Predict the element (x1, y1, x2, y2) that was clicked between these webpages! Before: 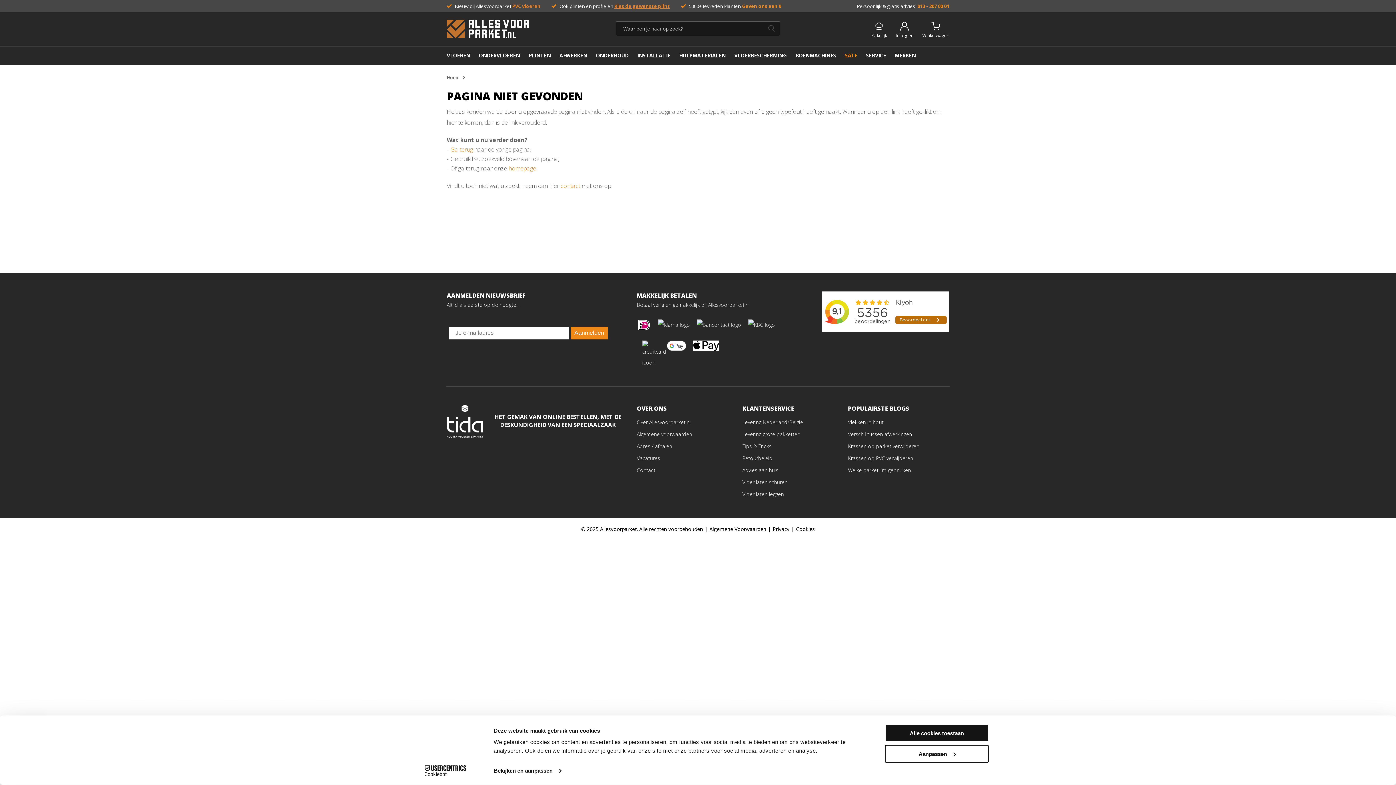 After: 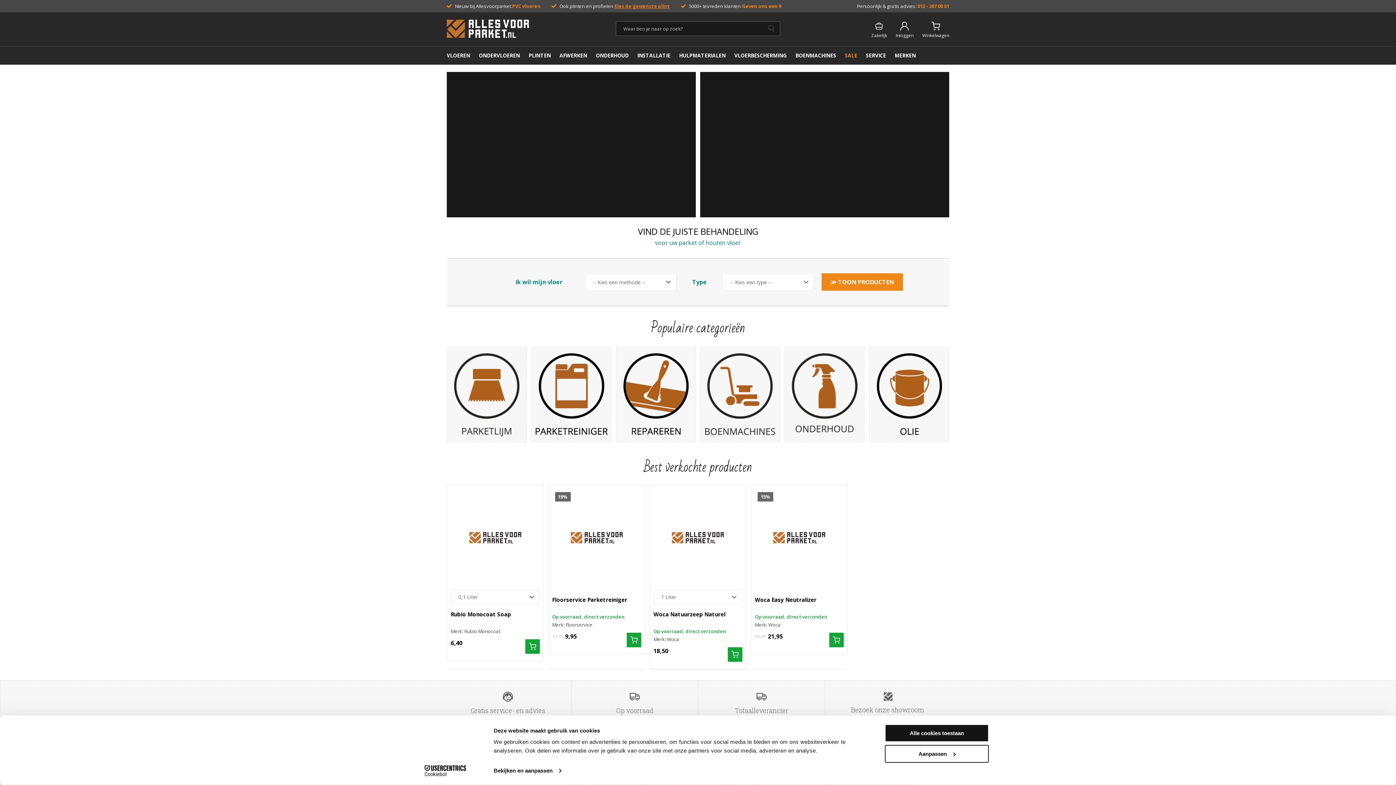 Action: bbox: (446, 72, 460, 82) label: Home